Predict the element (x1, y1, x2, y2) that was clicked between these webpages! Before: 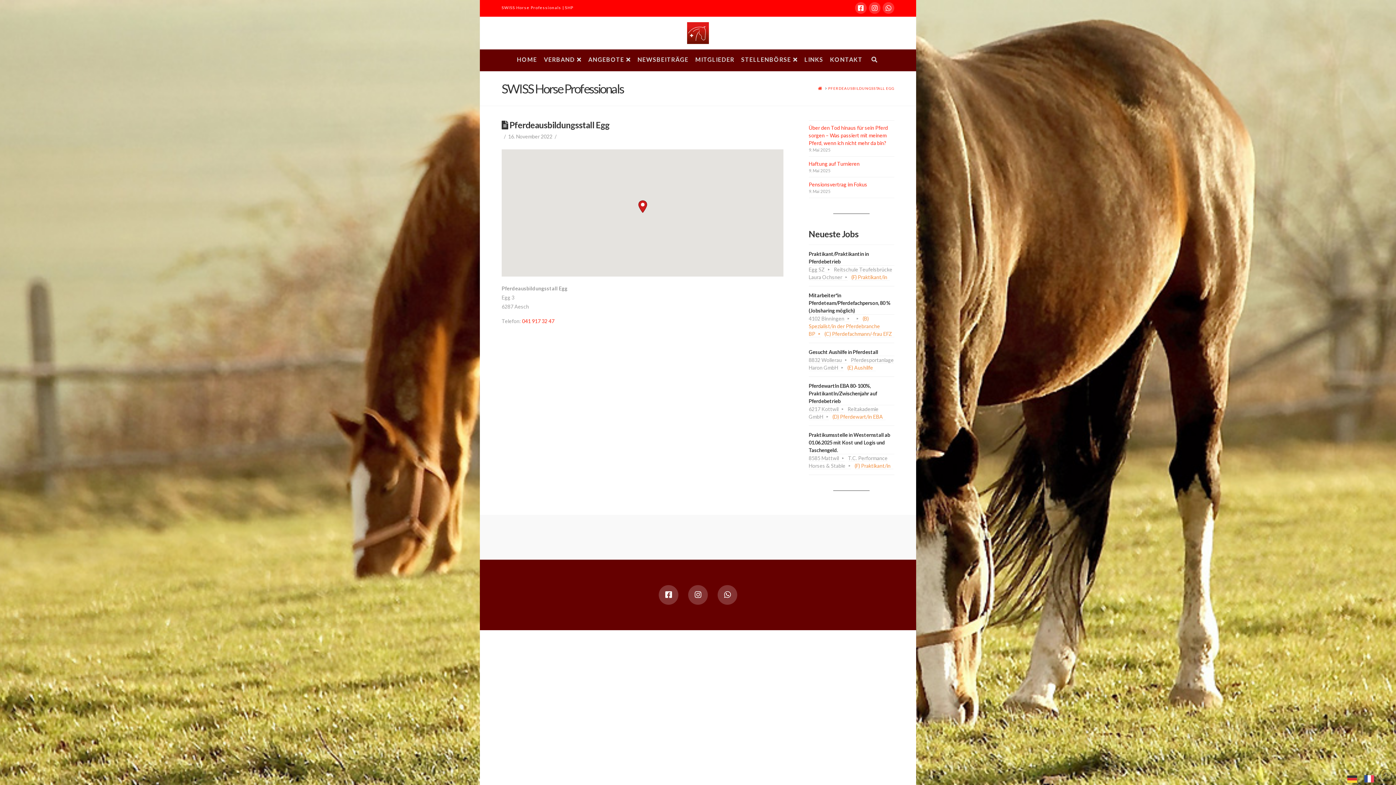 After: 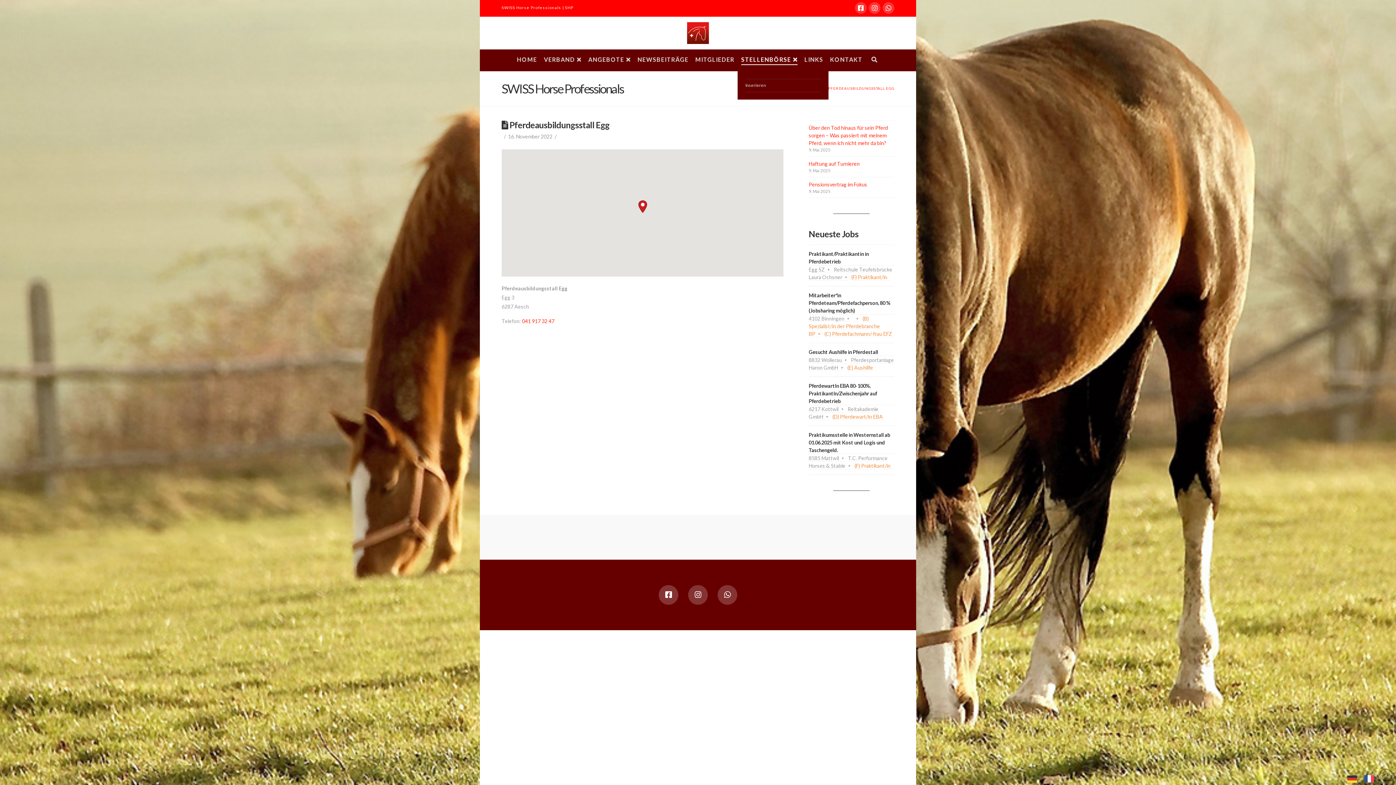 Action: label: STELLENBÖRSE bbox: (737, 49, 801, 71)